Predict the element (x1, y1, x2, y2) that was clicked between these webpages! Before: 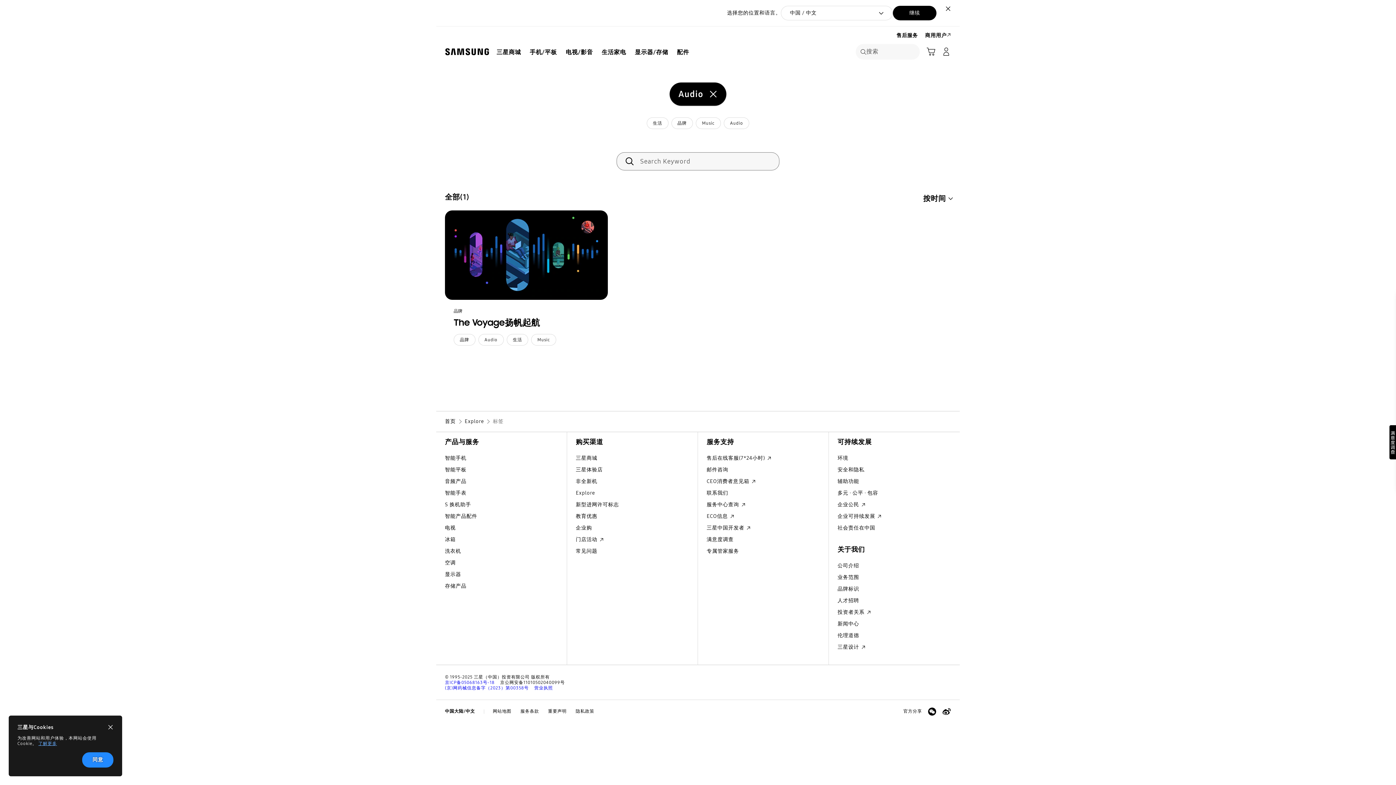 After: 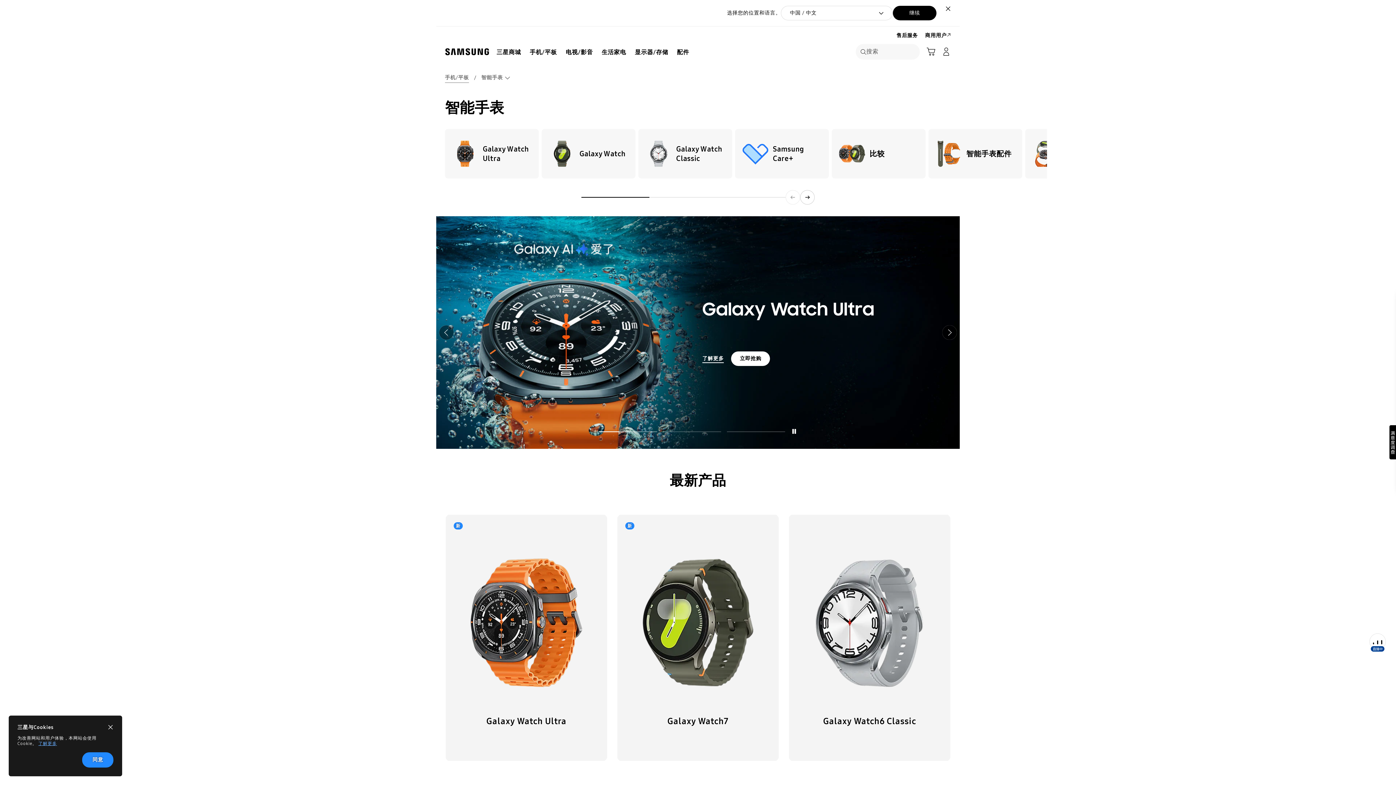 Action: bbox: (436, 326, 566, 337) label: 智能手表 智能手表